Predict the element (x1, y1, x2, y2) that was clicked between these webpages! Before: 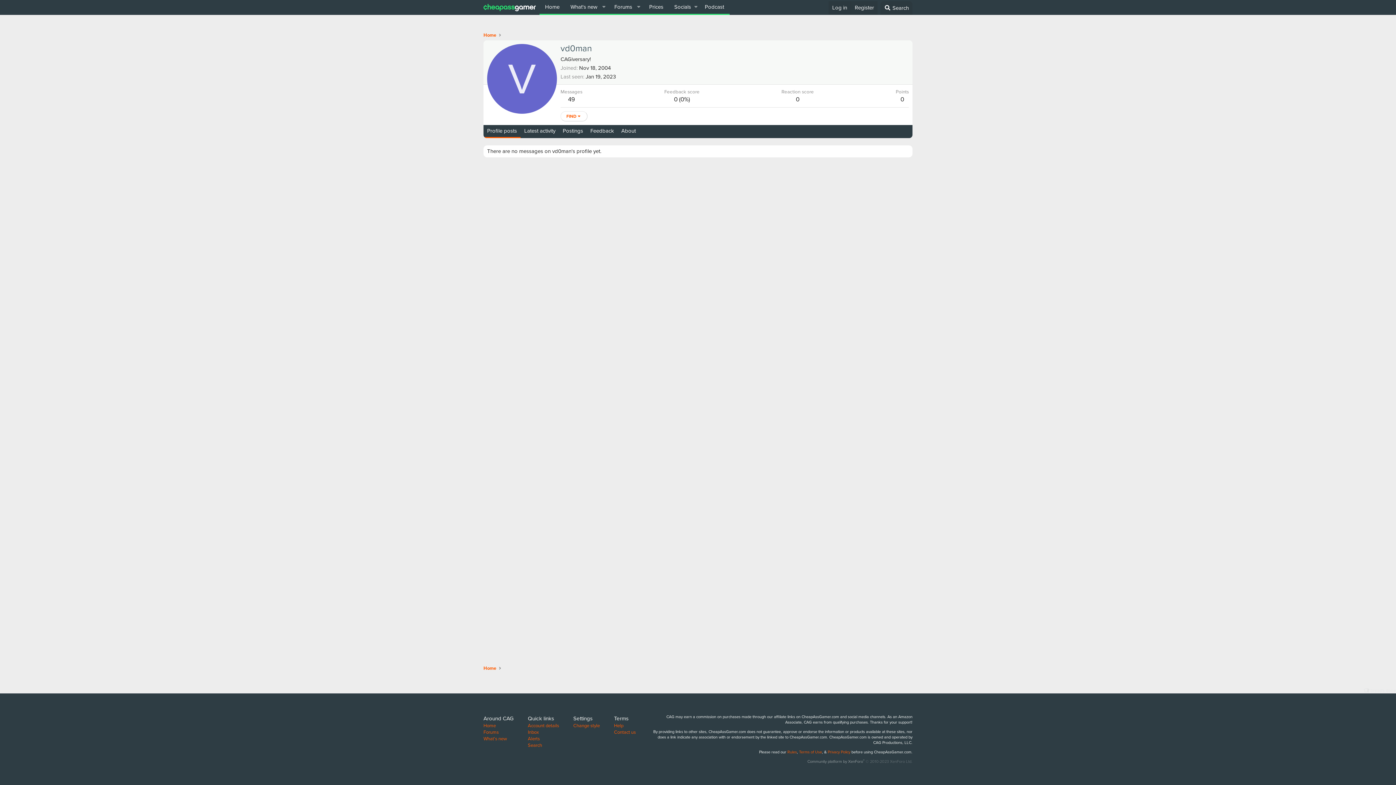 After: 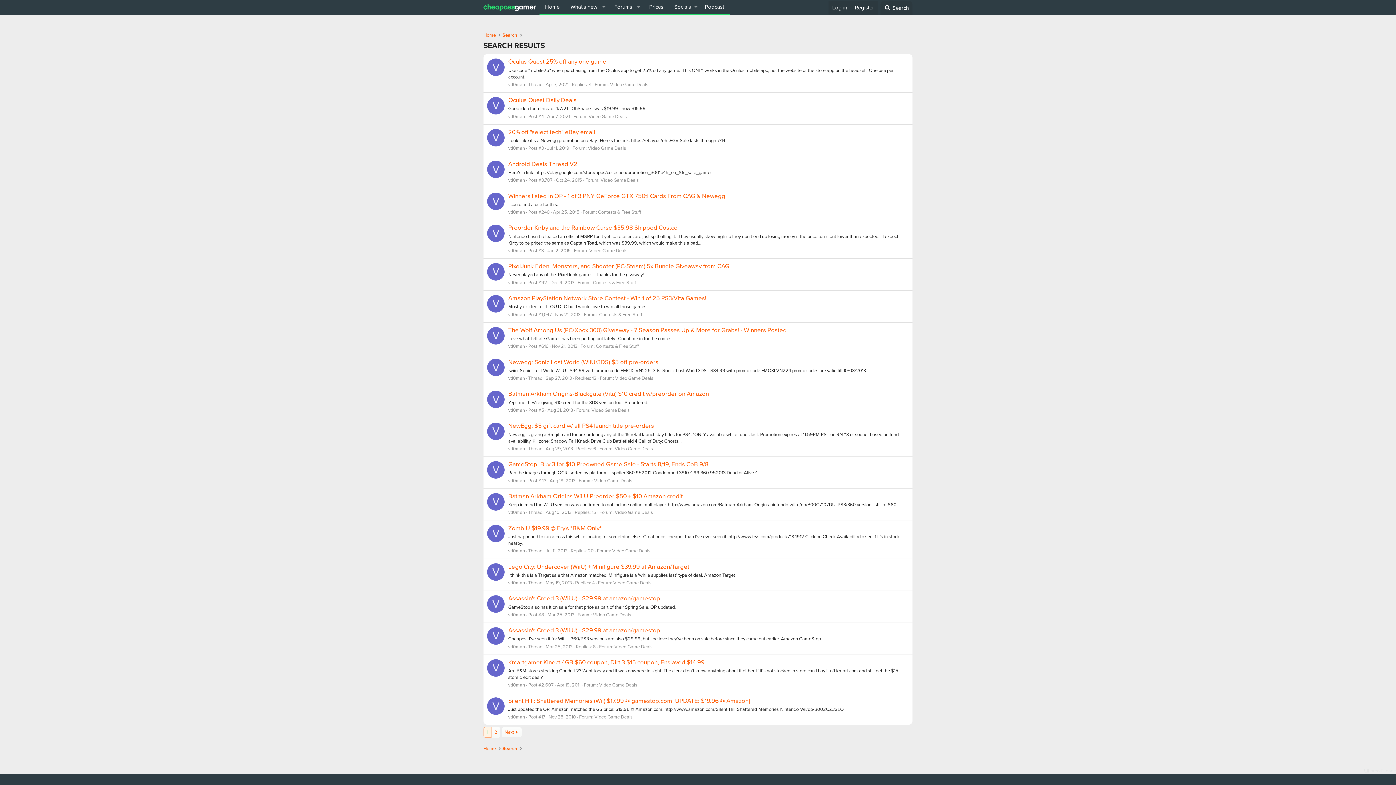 Action: bbox: (568, 95, 575, 104) label: 49